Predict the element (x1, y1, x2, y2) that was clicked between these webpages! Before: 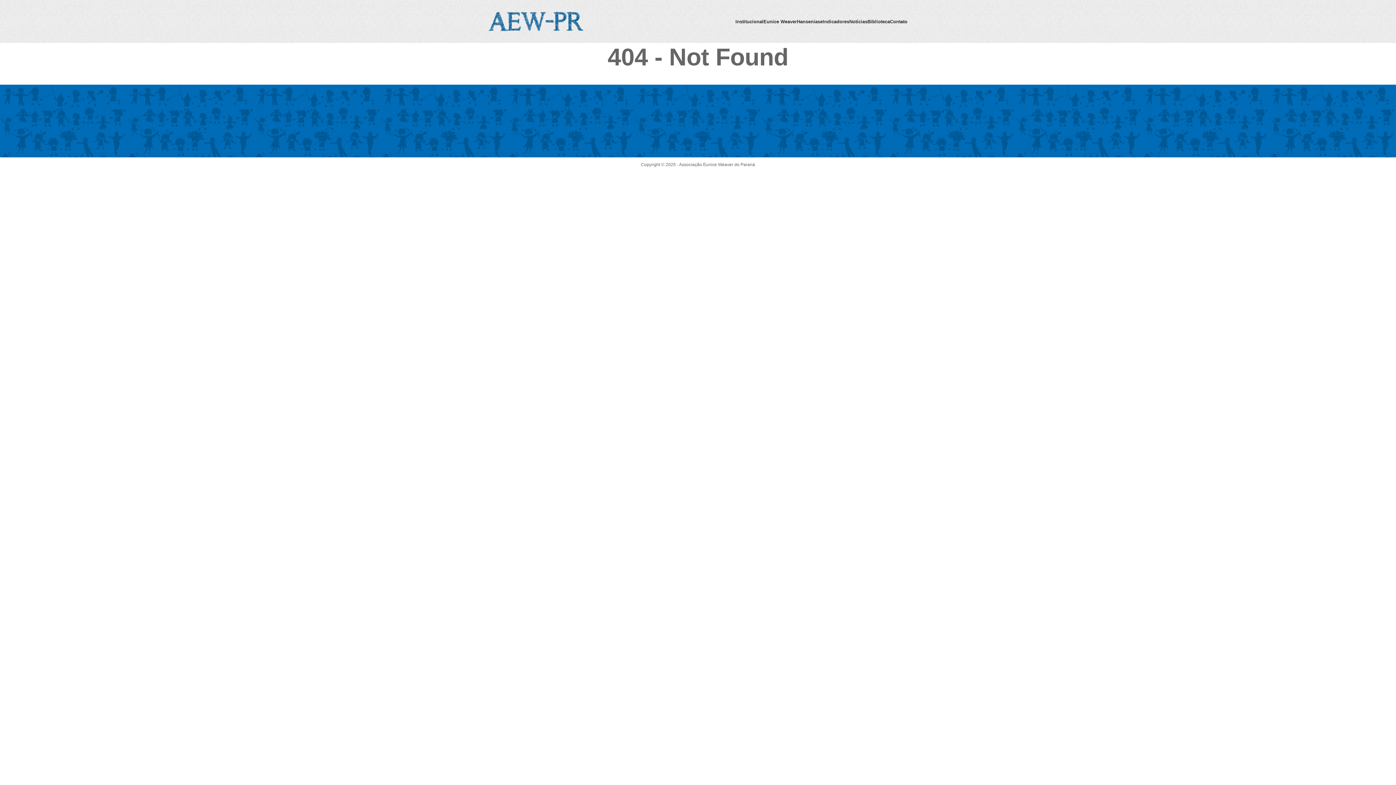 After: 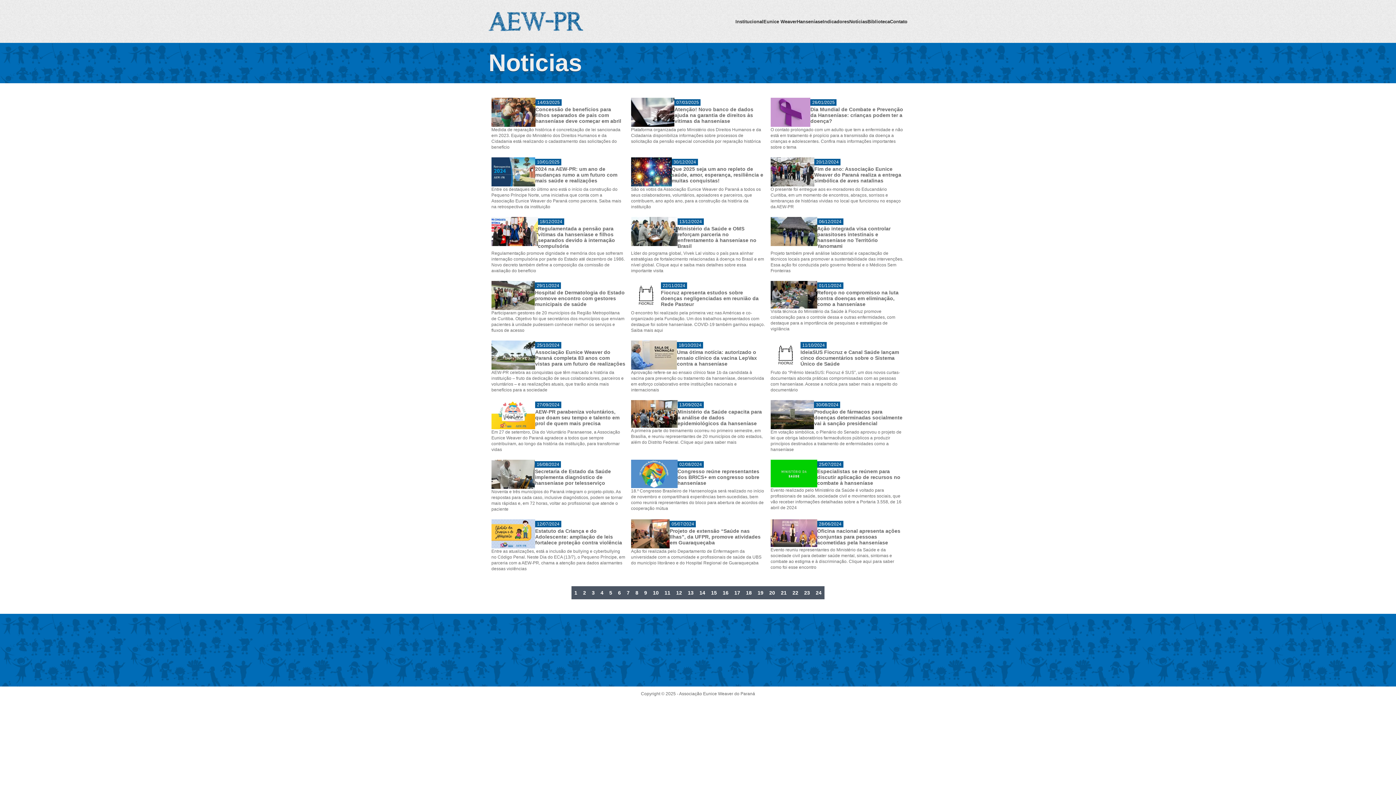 Action: bbox: (849, 18, 867, 24) label: Notícias